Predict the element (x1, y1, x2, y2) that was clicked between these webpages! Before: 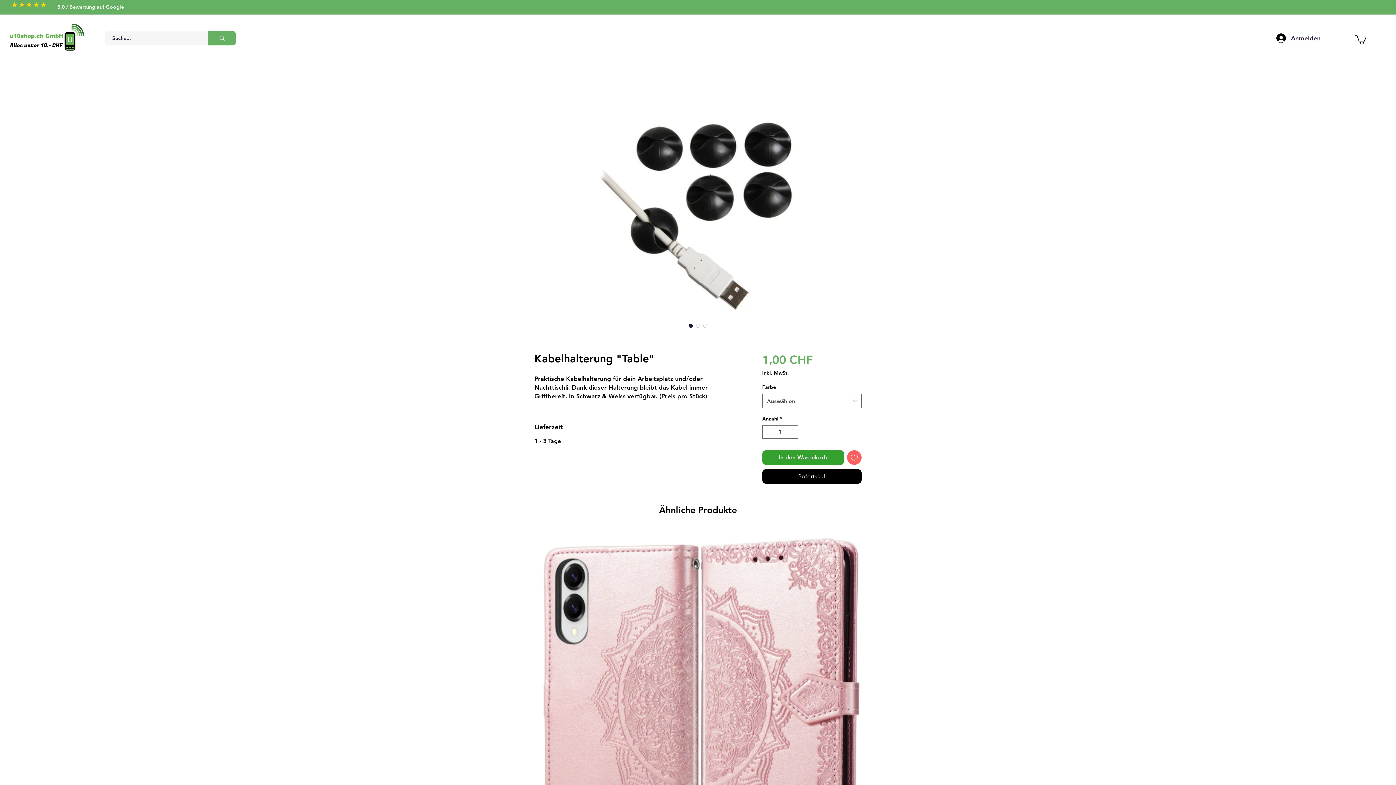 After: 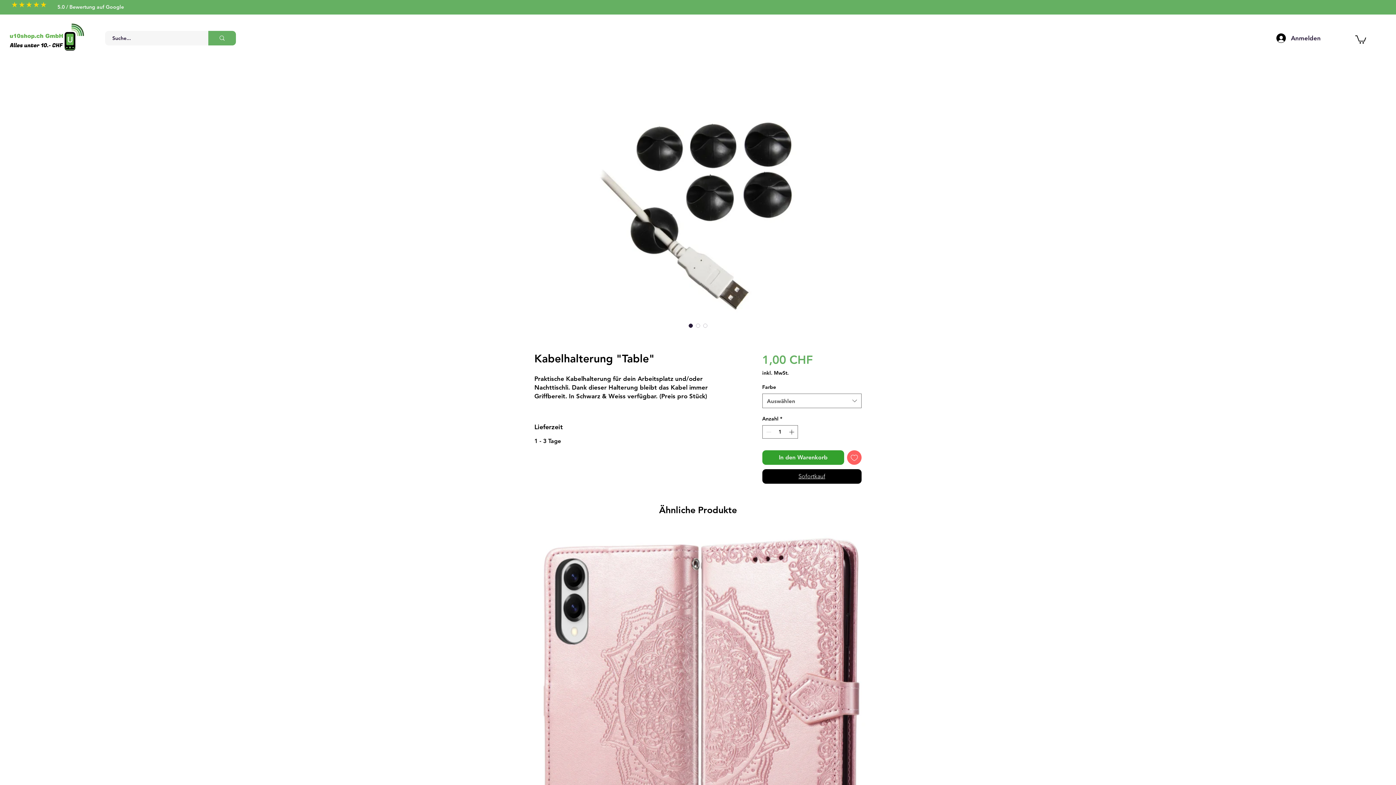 Action: bbox: (762, 469, 861, 484) label: Sofortkauf